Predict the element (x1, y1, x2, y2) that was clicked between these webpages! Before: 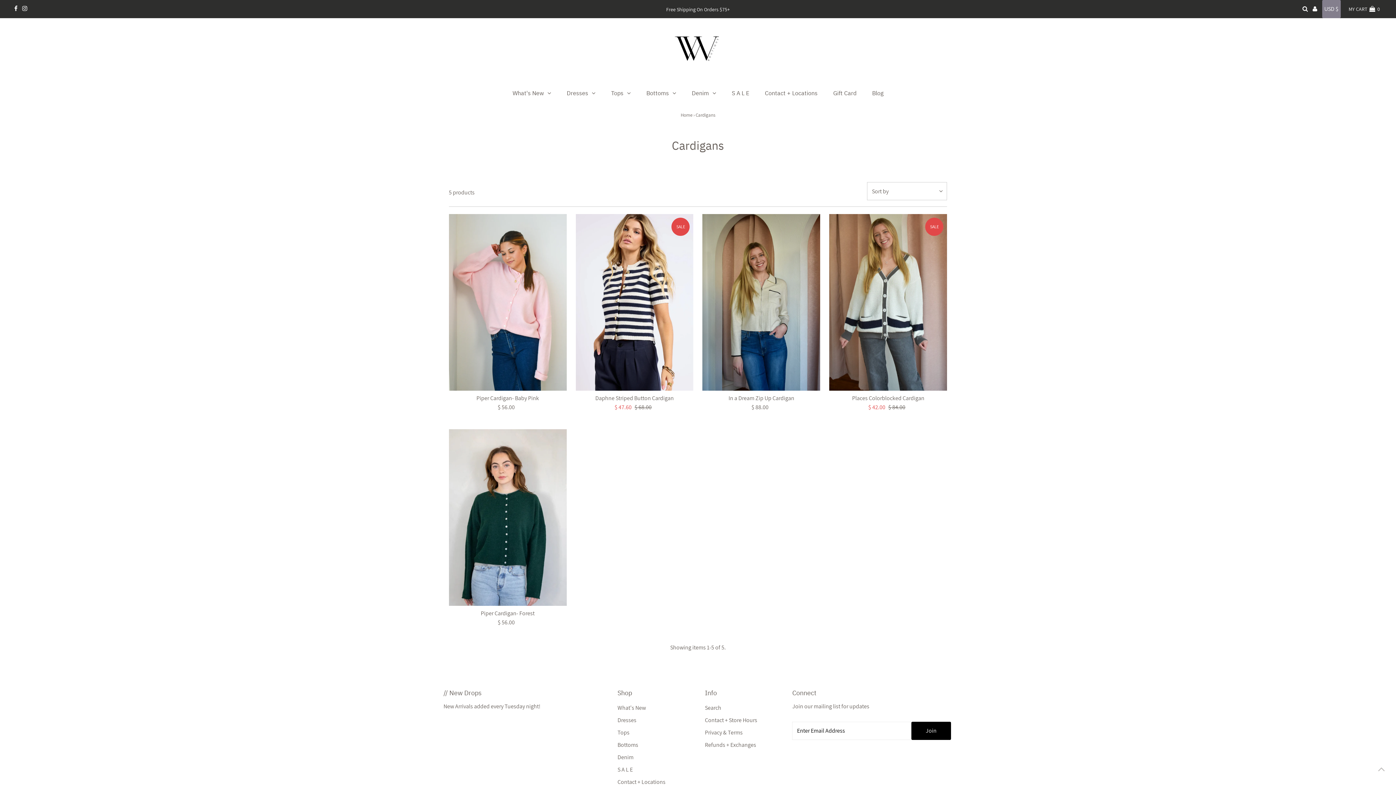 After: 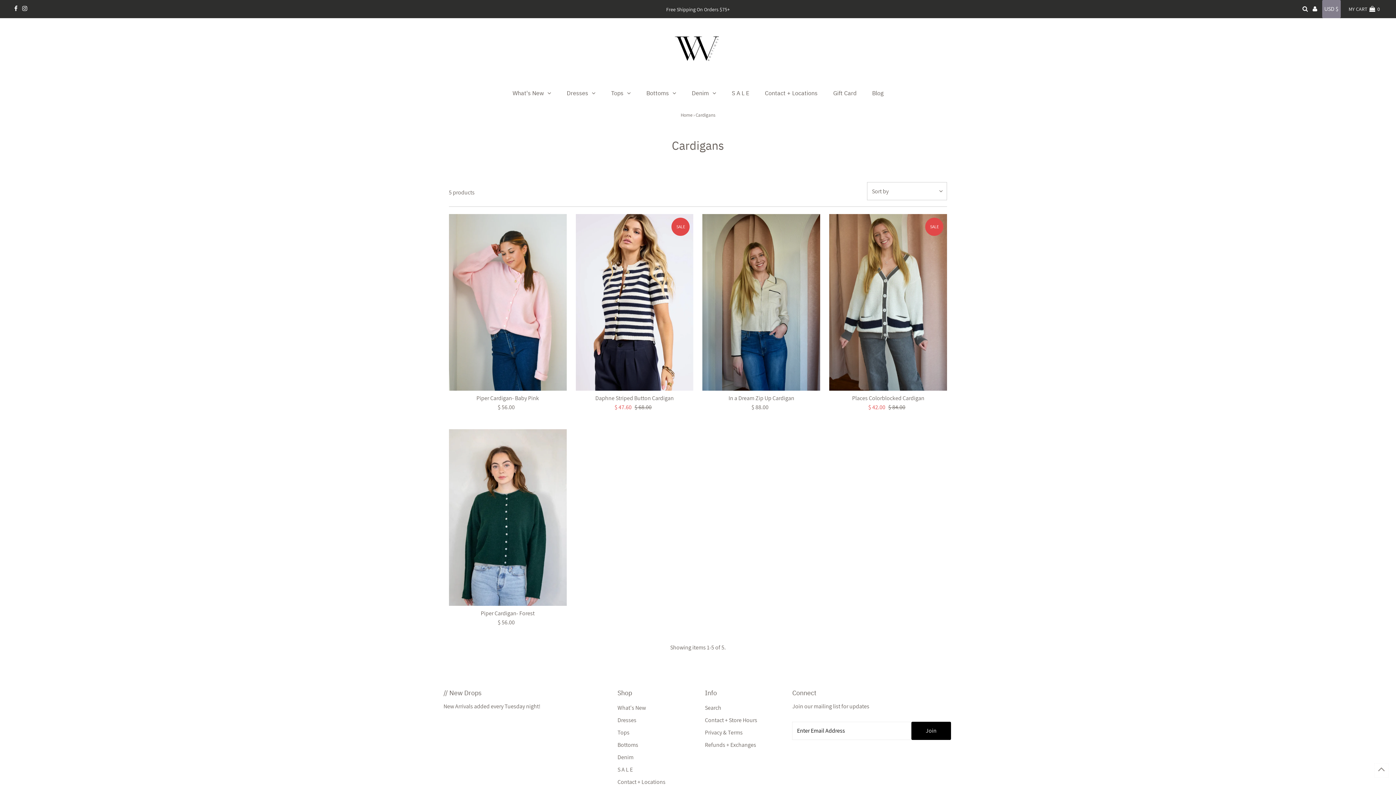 Action: bbox: (1374, 763, 1389, 778)